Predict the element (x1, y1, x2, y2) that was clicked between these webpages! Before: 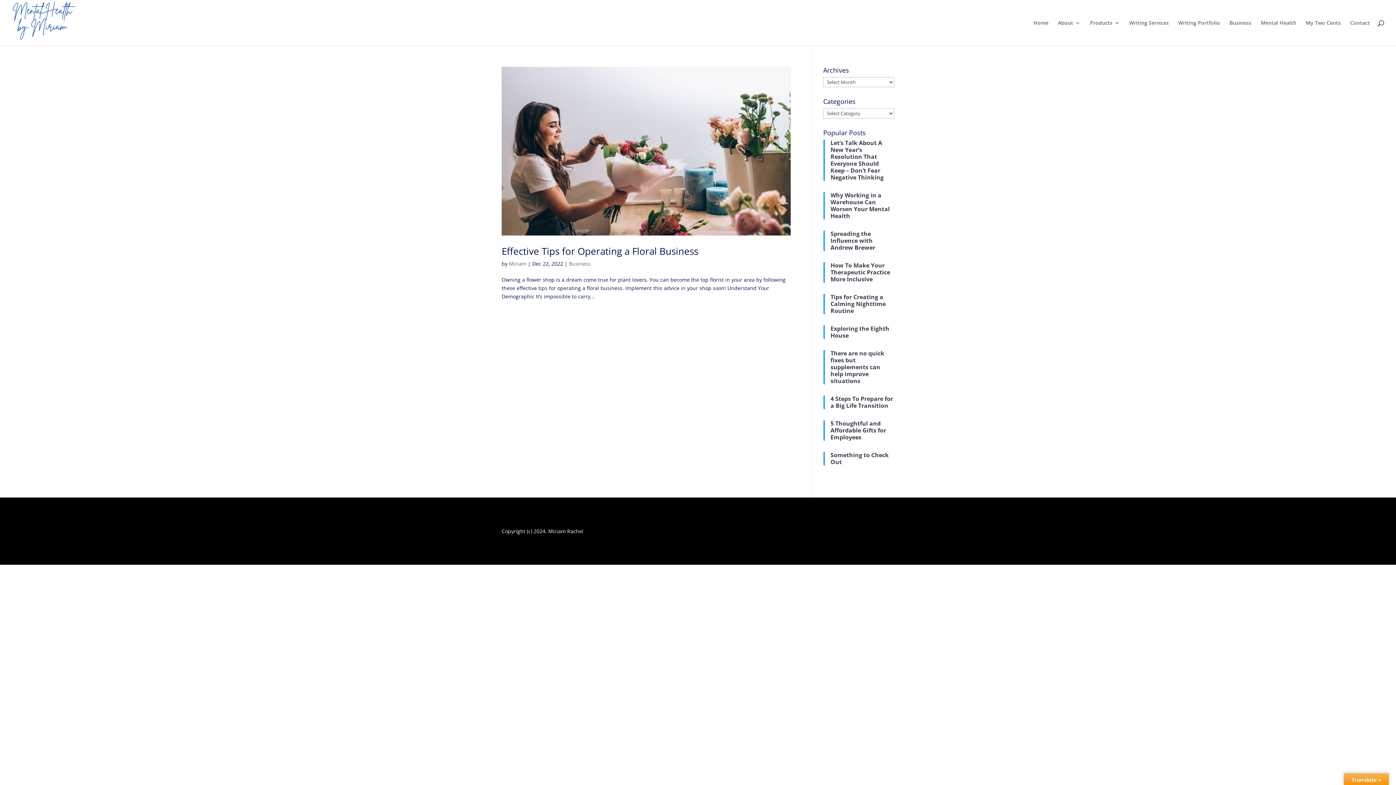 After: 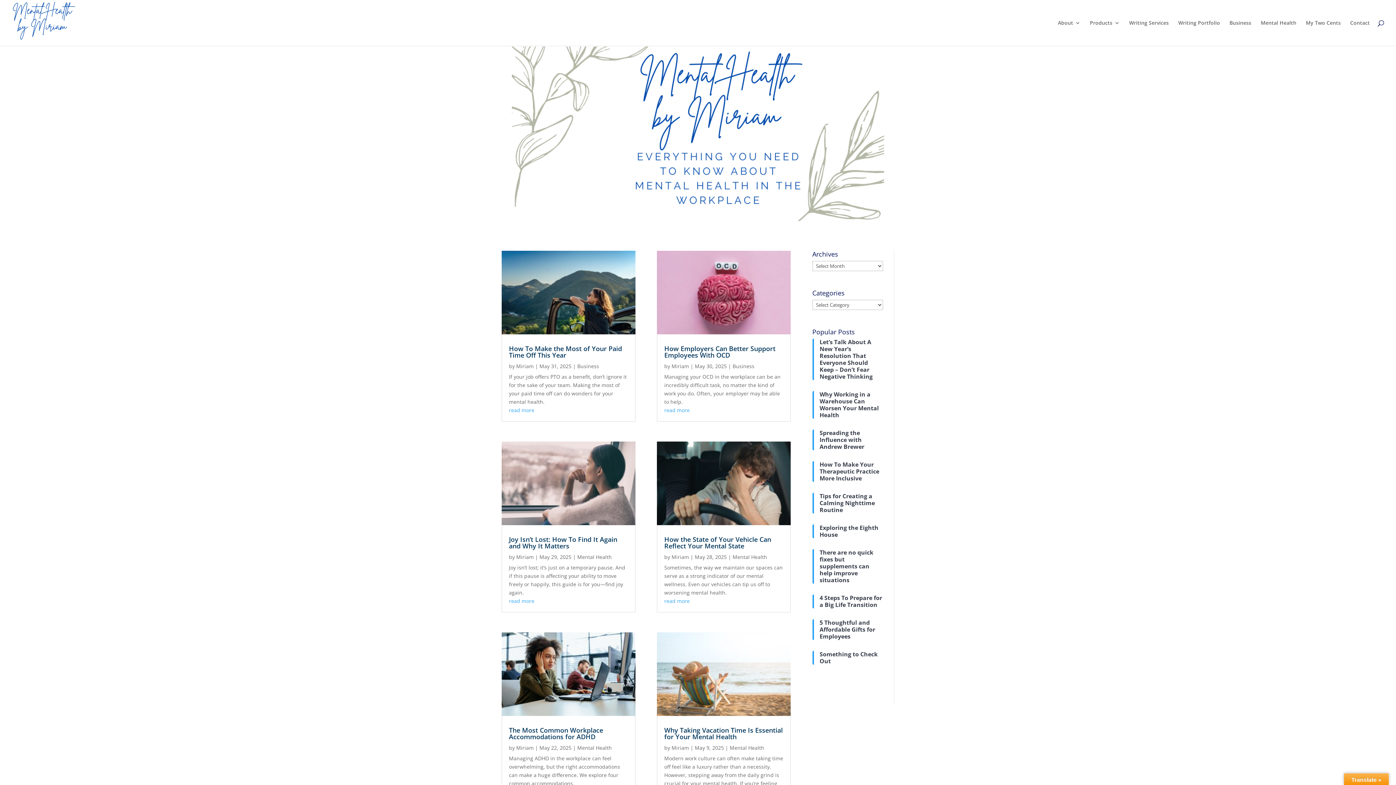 Action: label: Home bbox: (1033, 20, 1048, 45)